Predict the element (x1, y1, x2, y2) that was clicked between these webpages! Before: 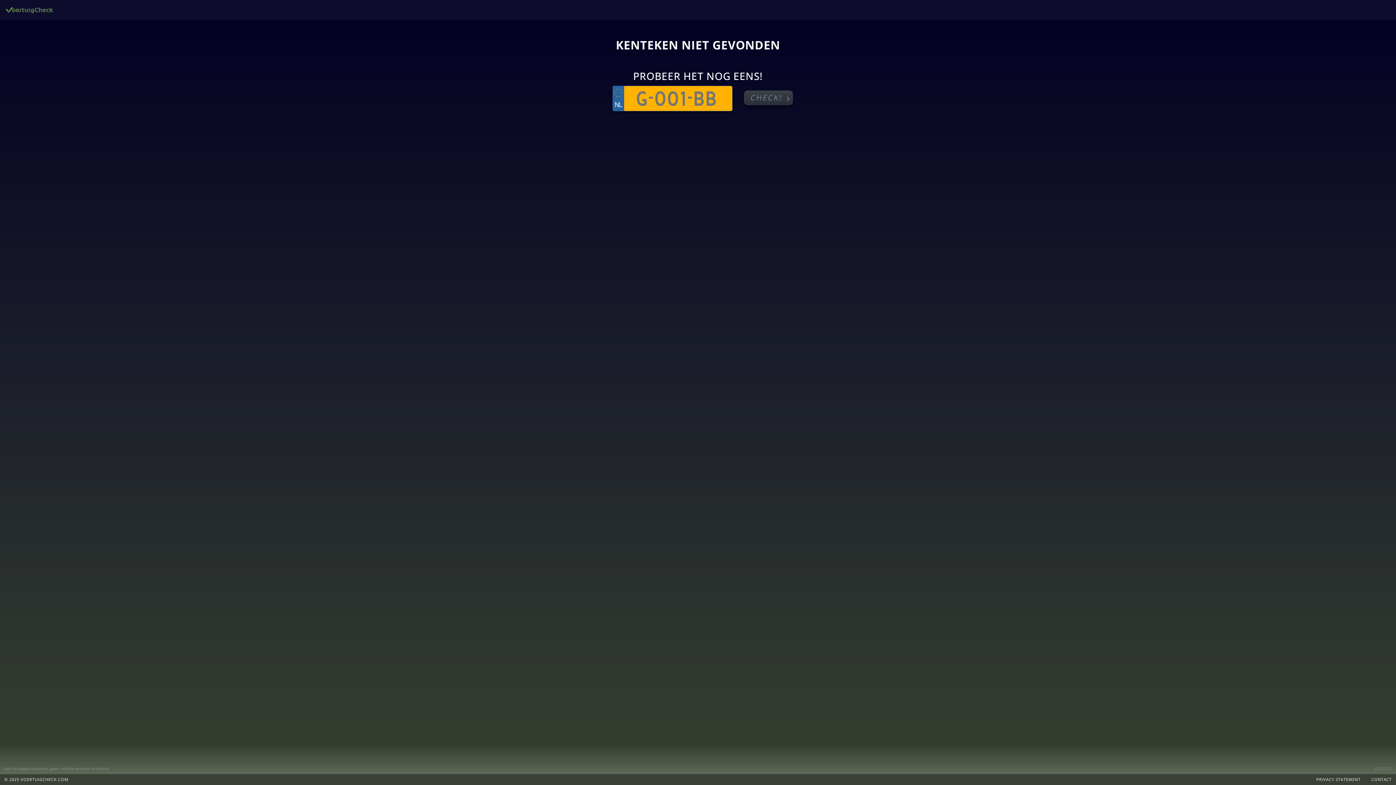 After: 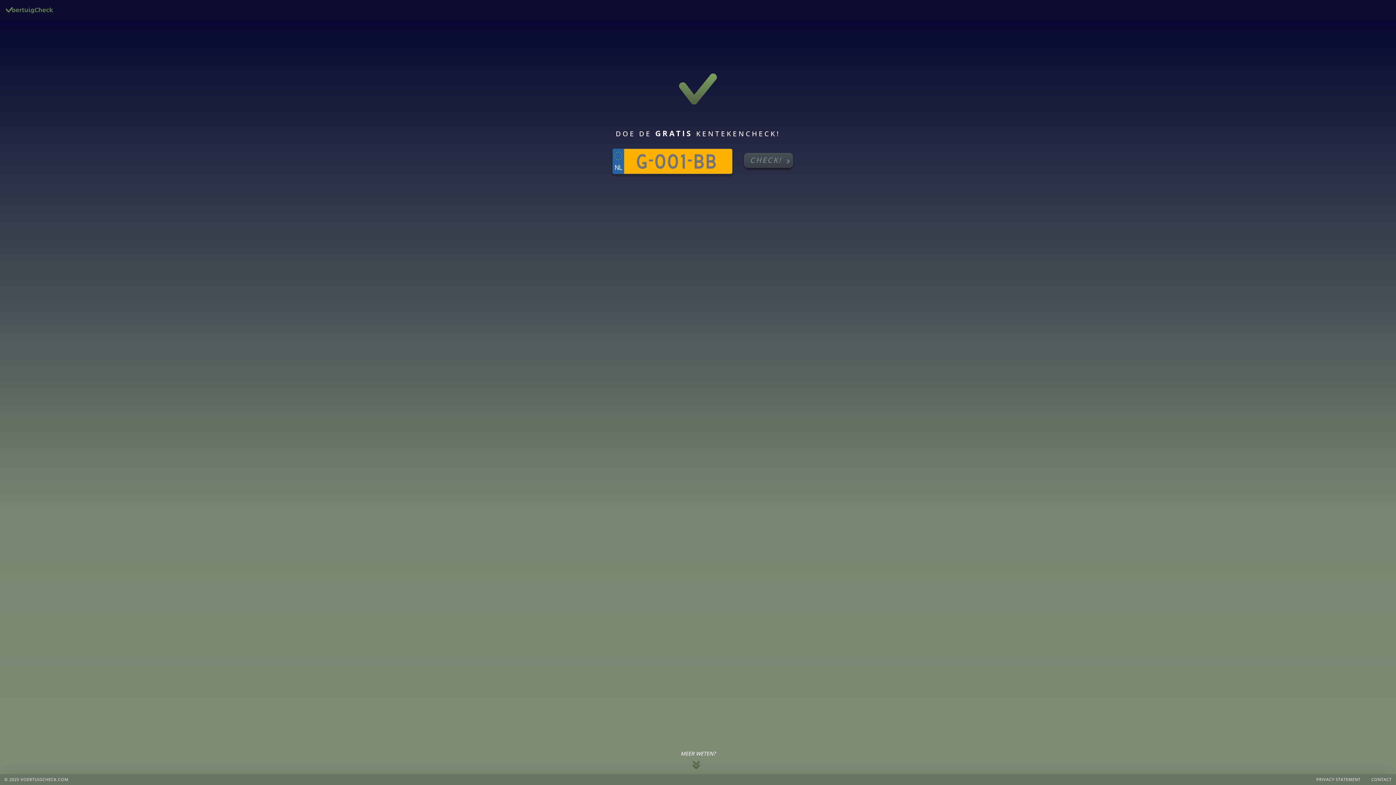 Action: bbox: (5, 4, 53, 14)